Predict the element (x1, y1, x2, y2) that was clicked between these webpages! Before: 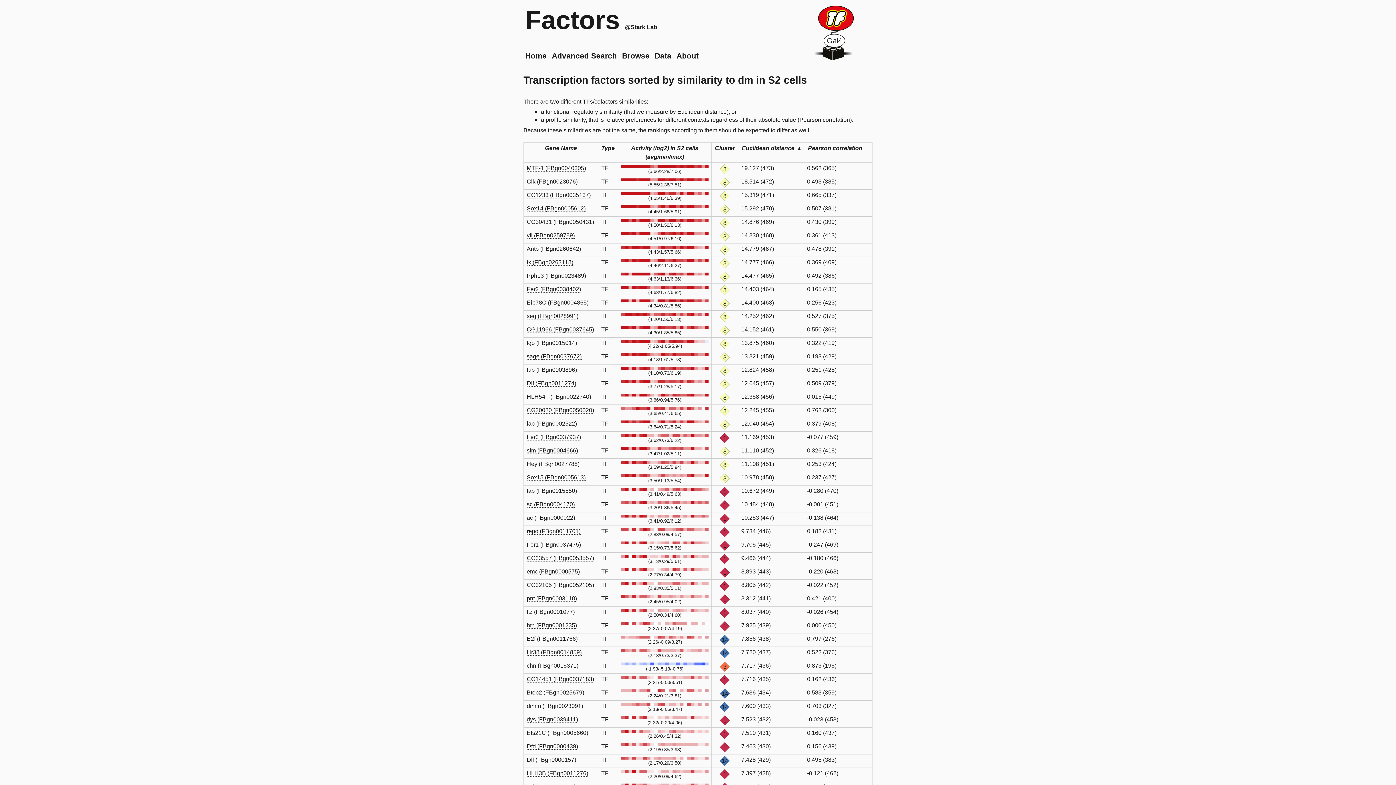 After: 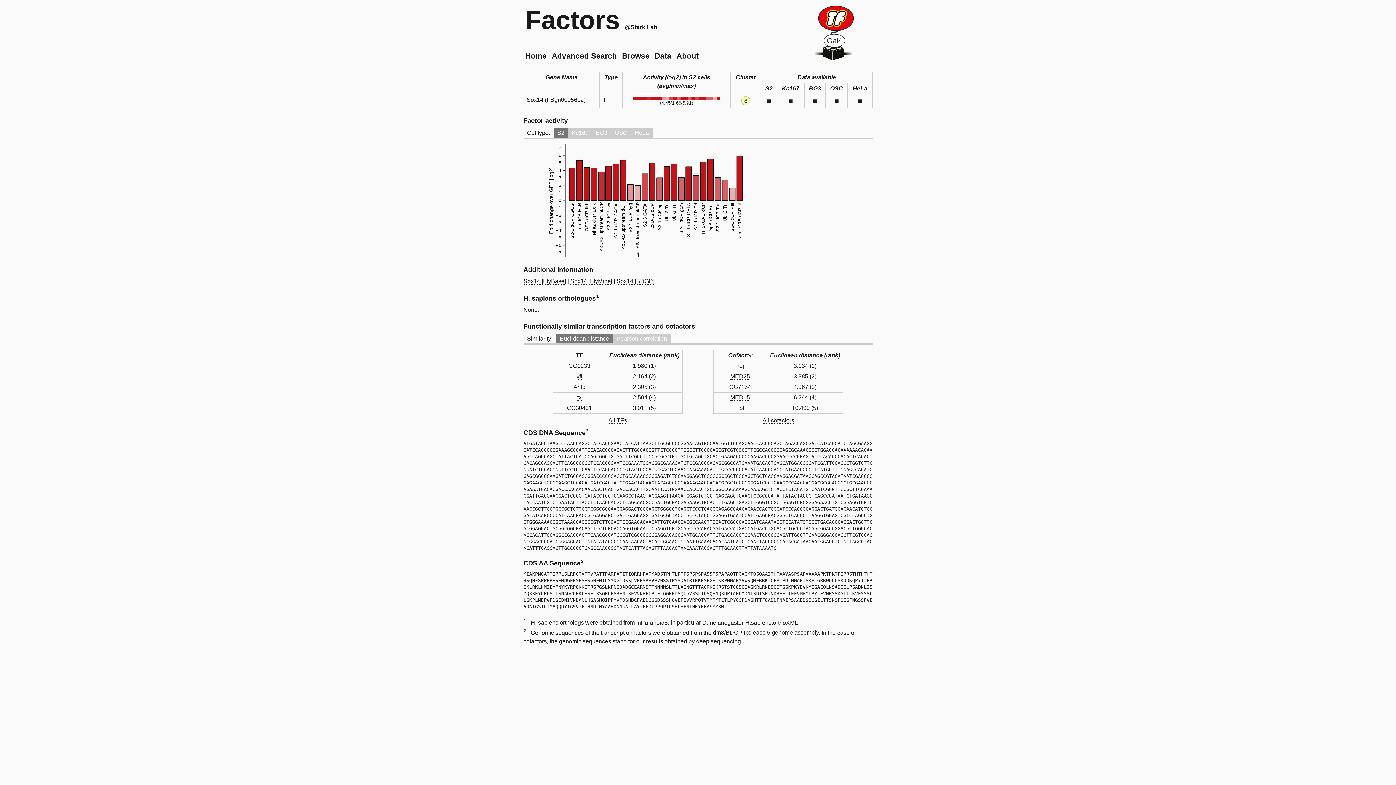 Action: bbox: (526, 205, 585, 212) label: Sox14 (FBgn0005612)